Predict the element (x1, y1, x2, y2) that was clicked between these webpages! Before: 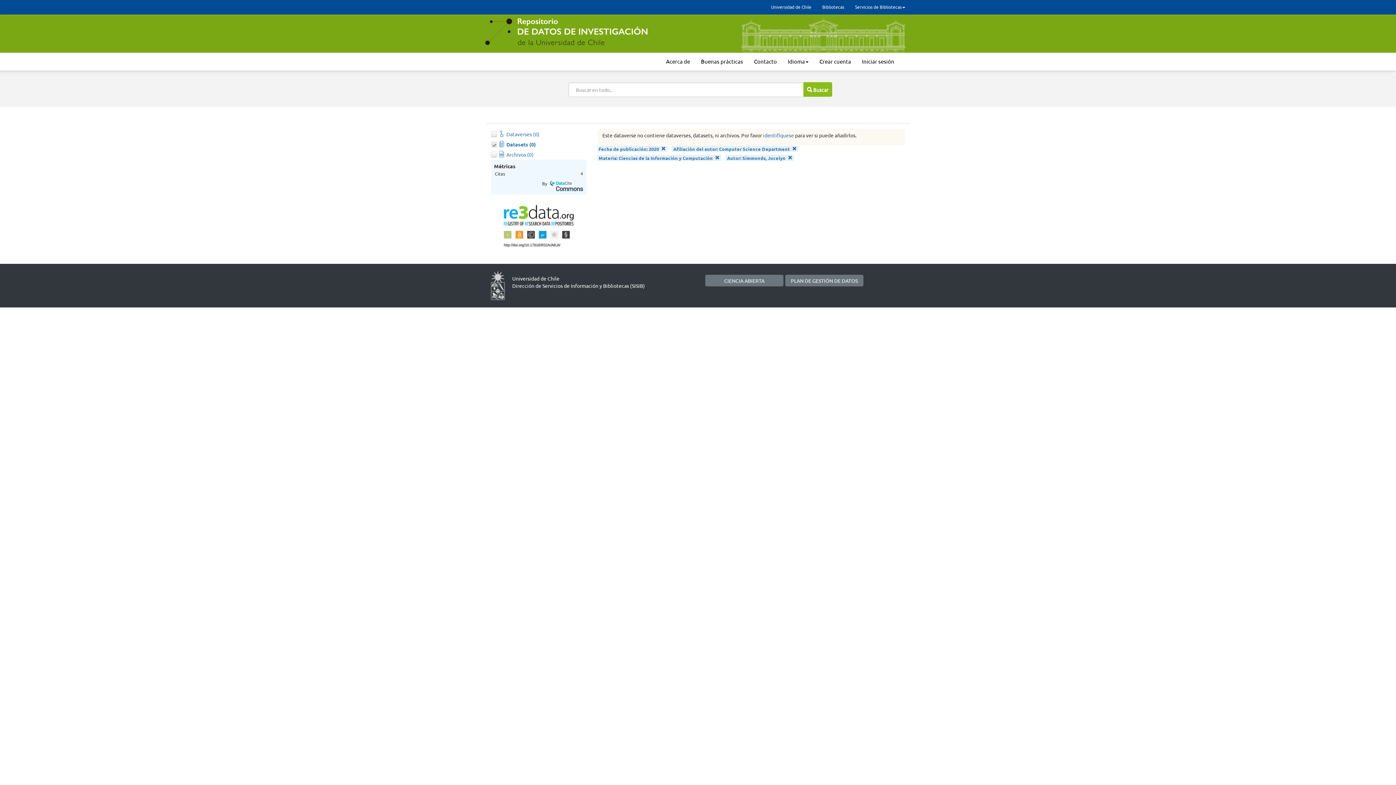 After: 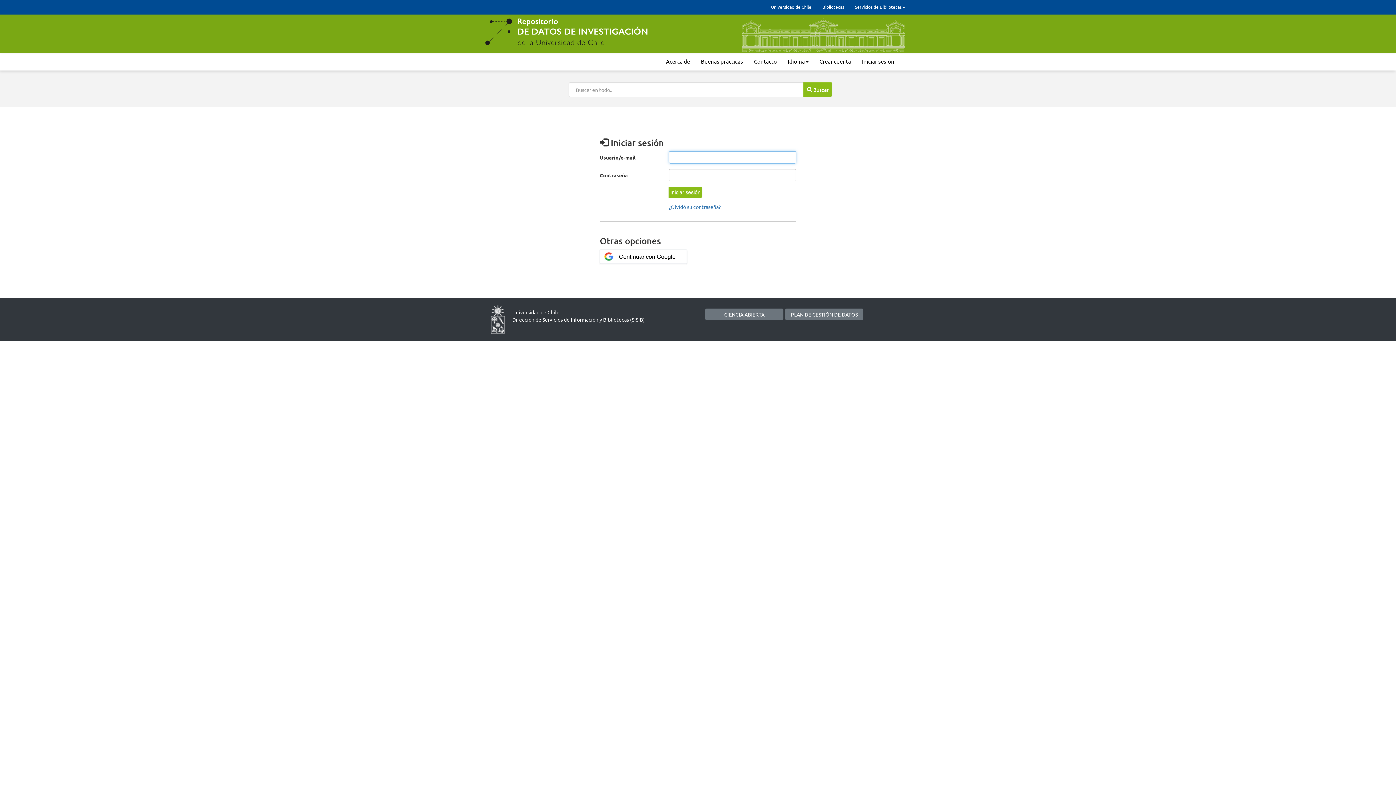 Action: label: Iniciar sesión bbox: (856, 52, 900, 70)